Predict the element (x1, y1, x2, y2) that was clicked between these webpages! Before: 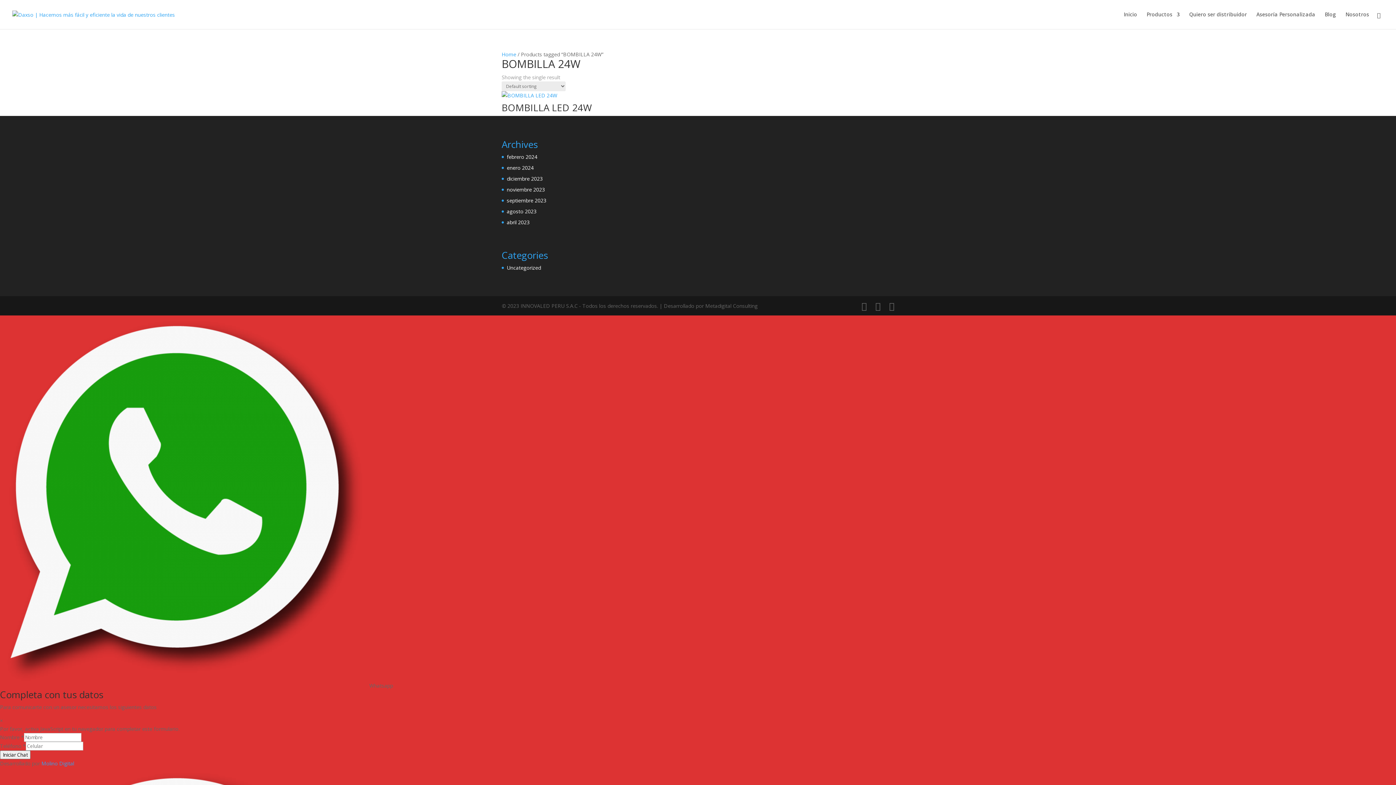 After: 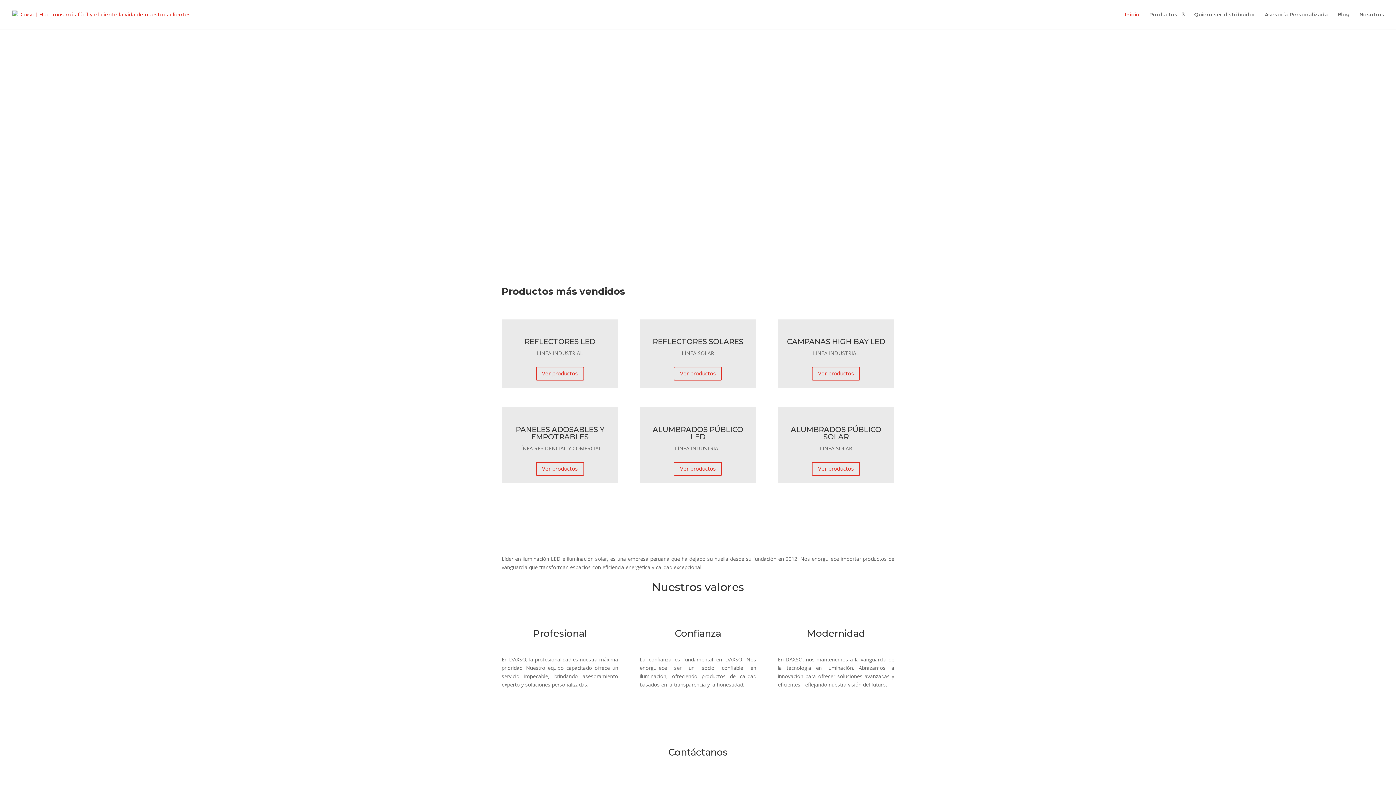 Action: bbox: (1124, 12, 1137, 29) label: Inicio